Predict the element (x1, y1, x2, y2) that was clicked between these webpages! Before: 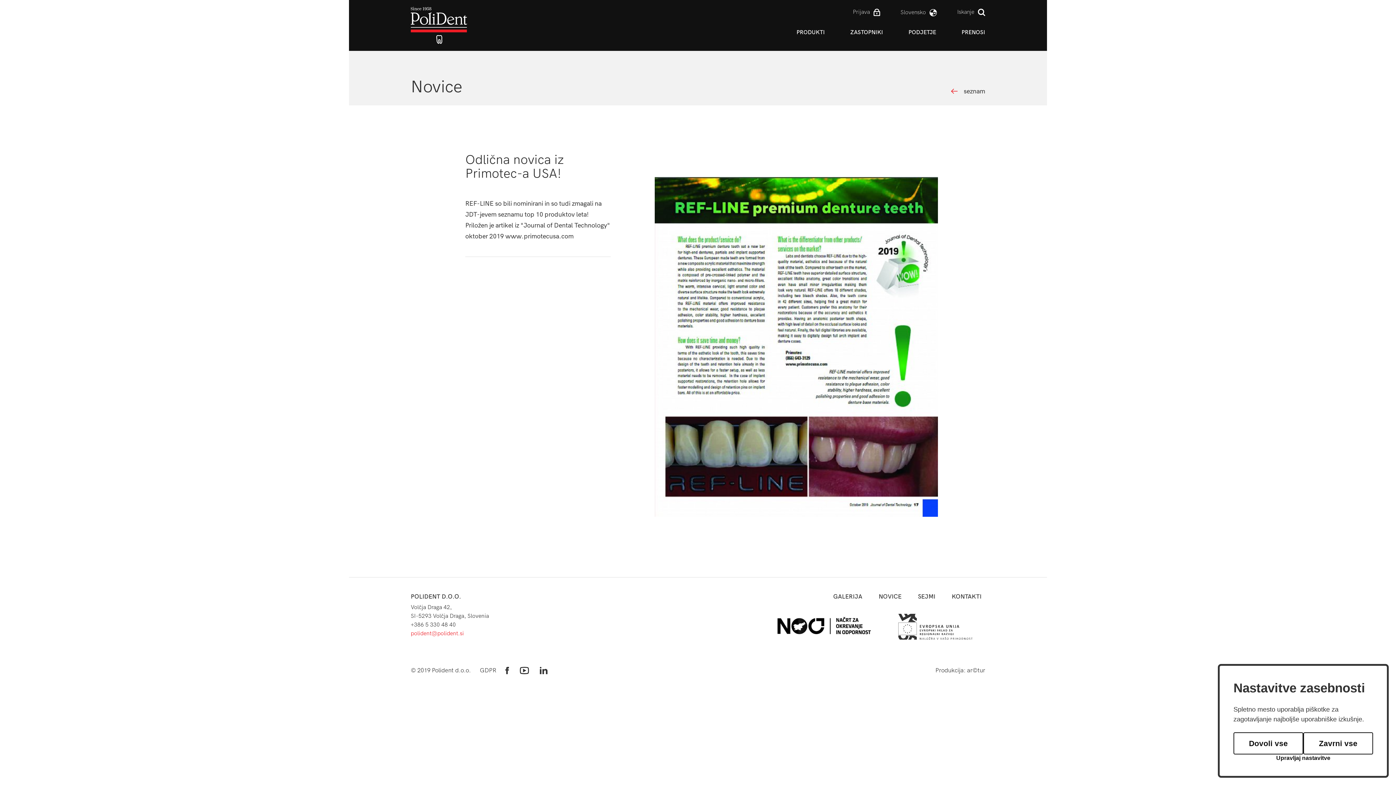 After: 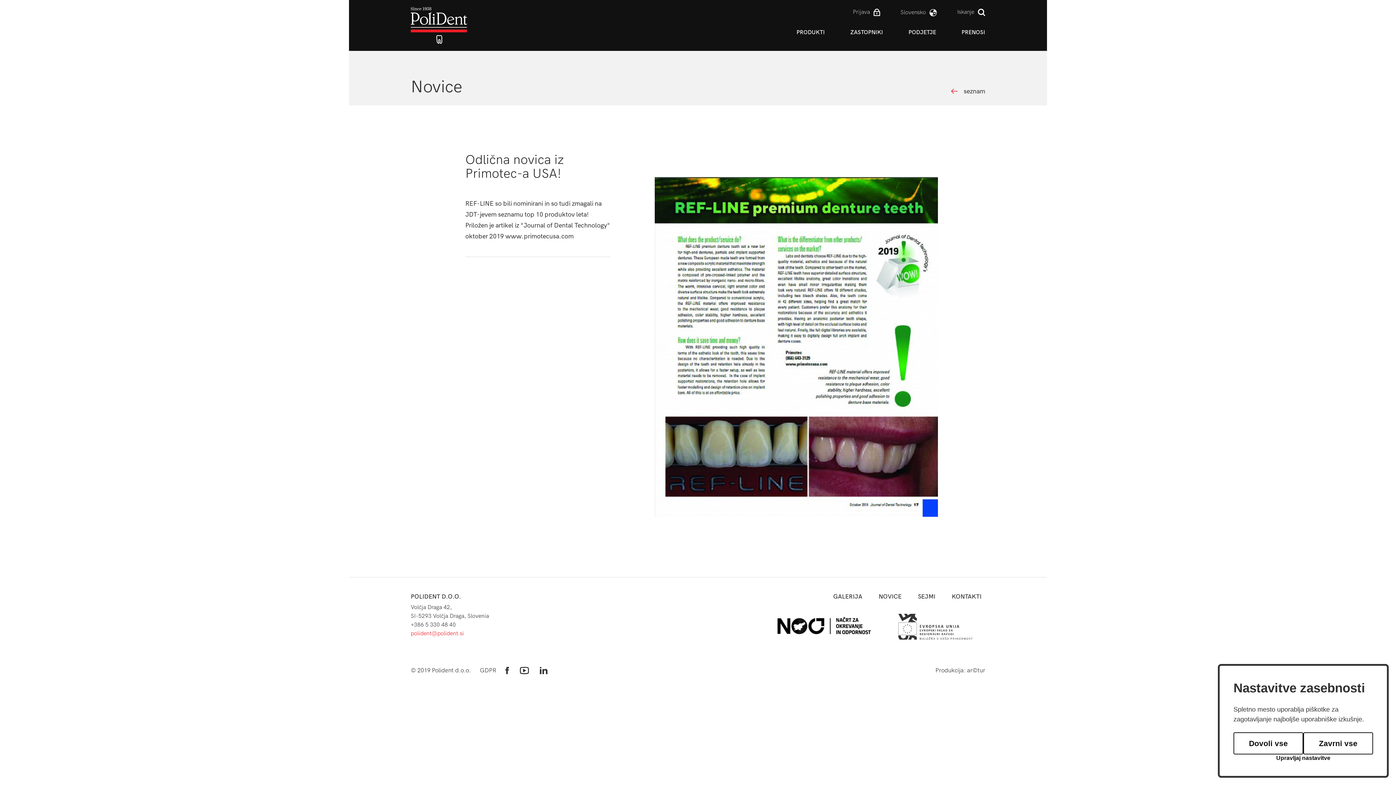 Action: bbox: (540, 666, 547, 673)